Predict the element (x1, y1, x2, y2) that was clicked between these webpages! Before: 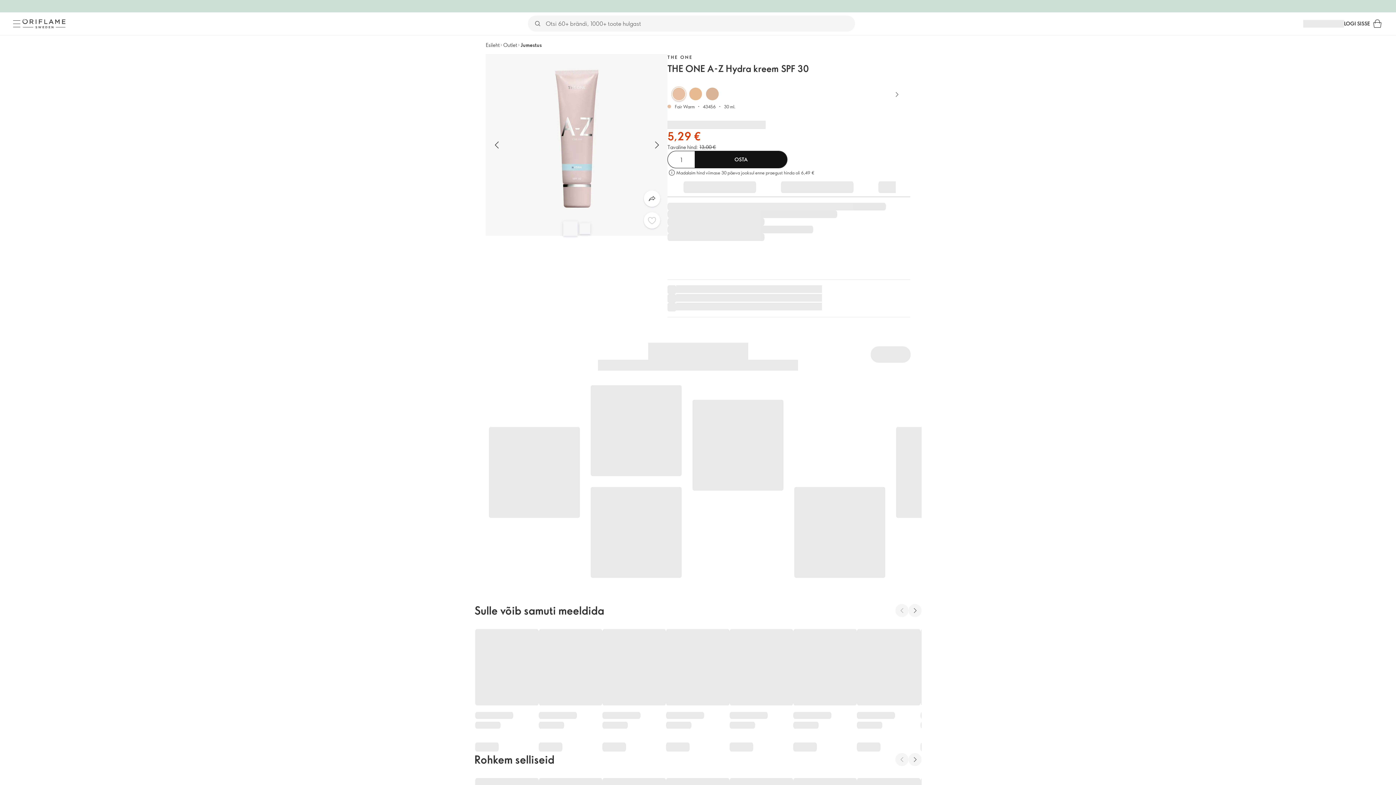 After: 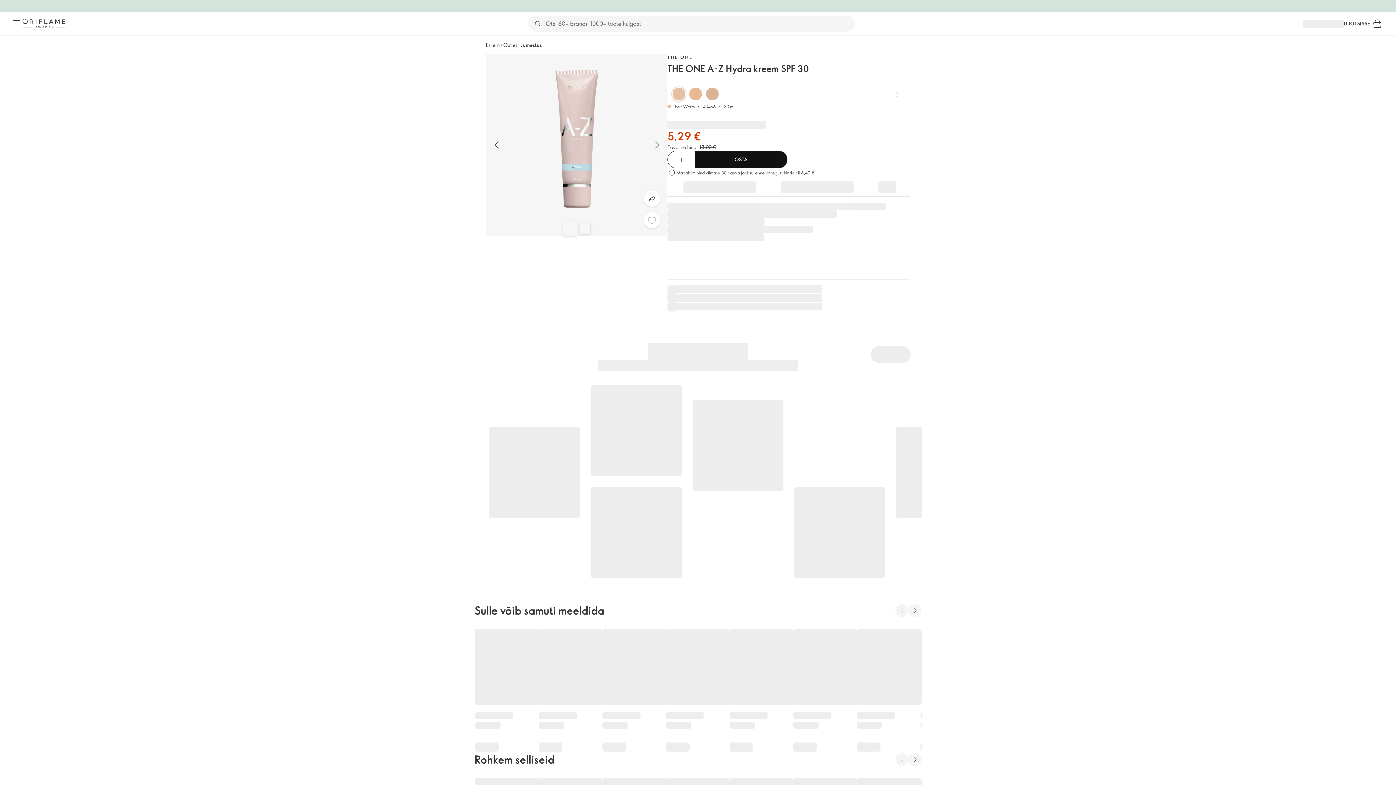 Action: bbox: (779, 177, 855, 197)